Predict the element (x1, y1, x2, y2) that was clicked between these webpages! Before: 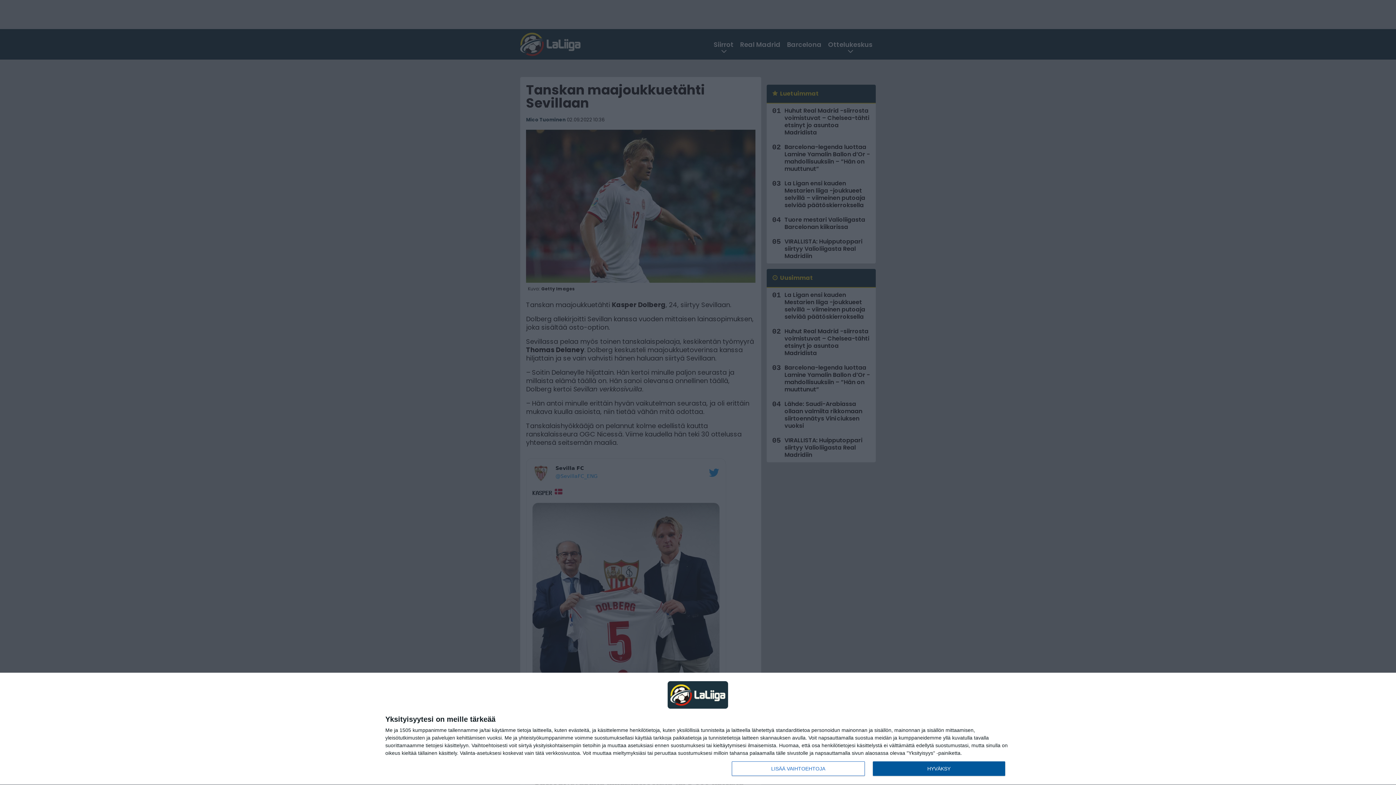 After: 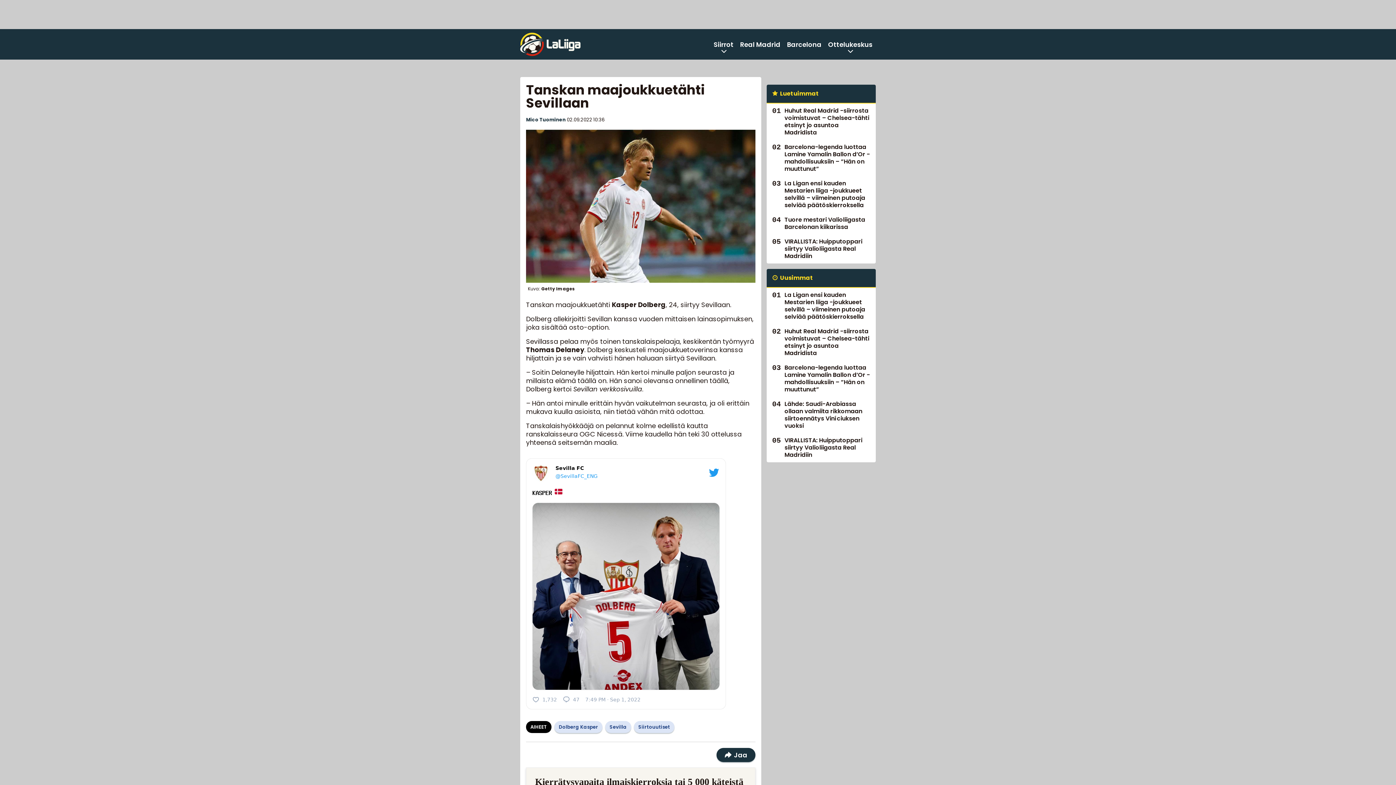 Action: label: HYVÄKSY bbox: (872, 761, 1005, 776)